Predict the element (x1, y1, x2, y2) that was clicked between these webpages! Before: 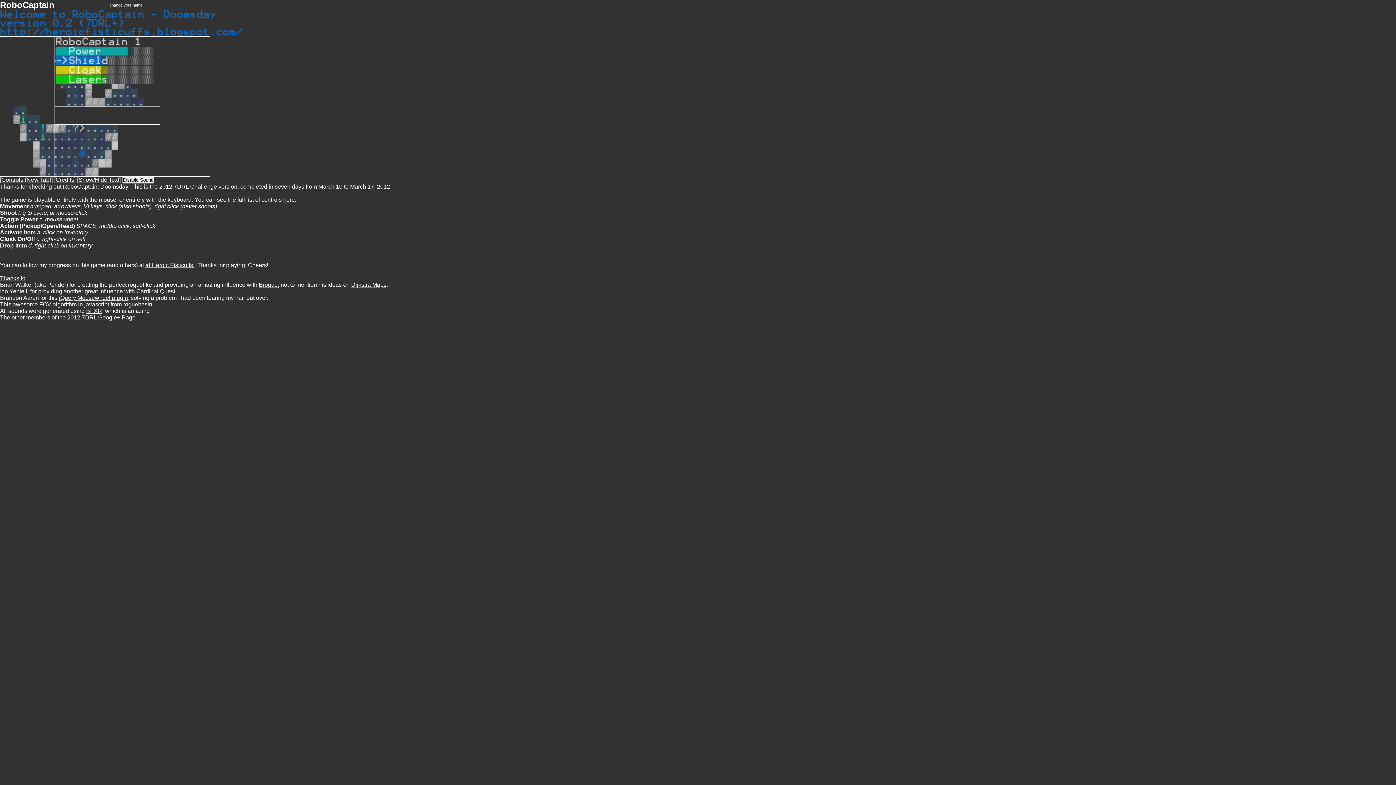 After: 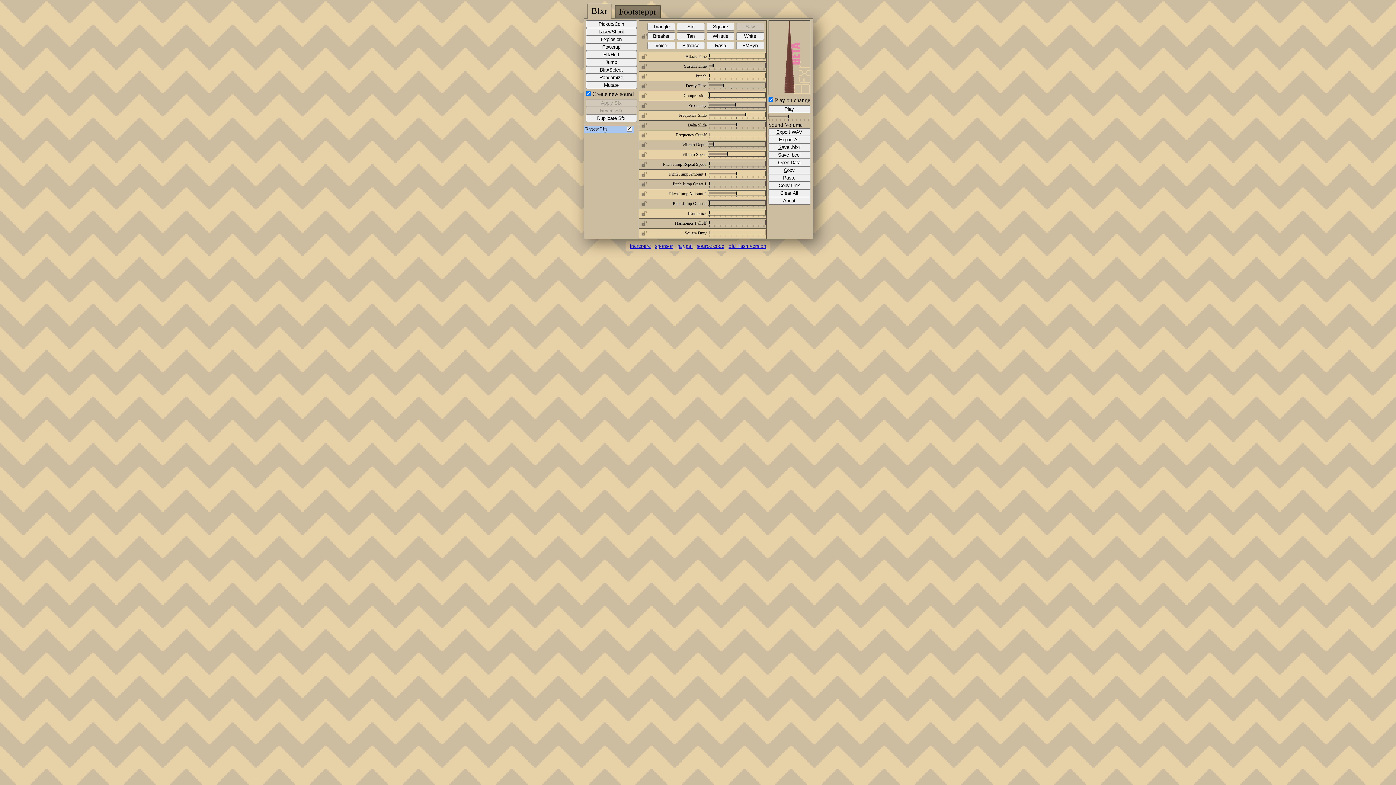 Action: bbox: (86, 308, 102, 314) label: BFXR